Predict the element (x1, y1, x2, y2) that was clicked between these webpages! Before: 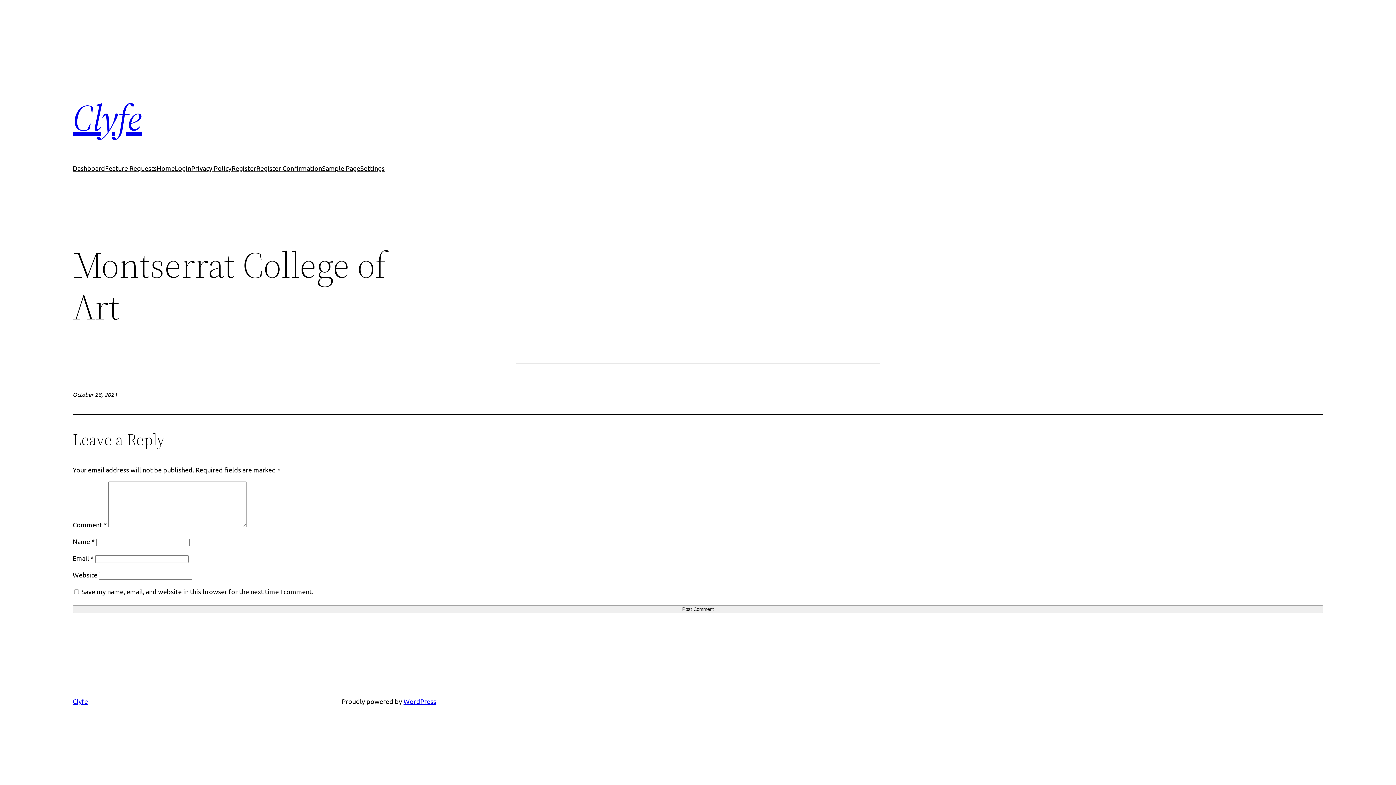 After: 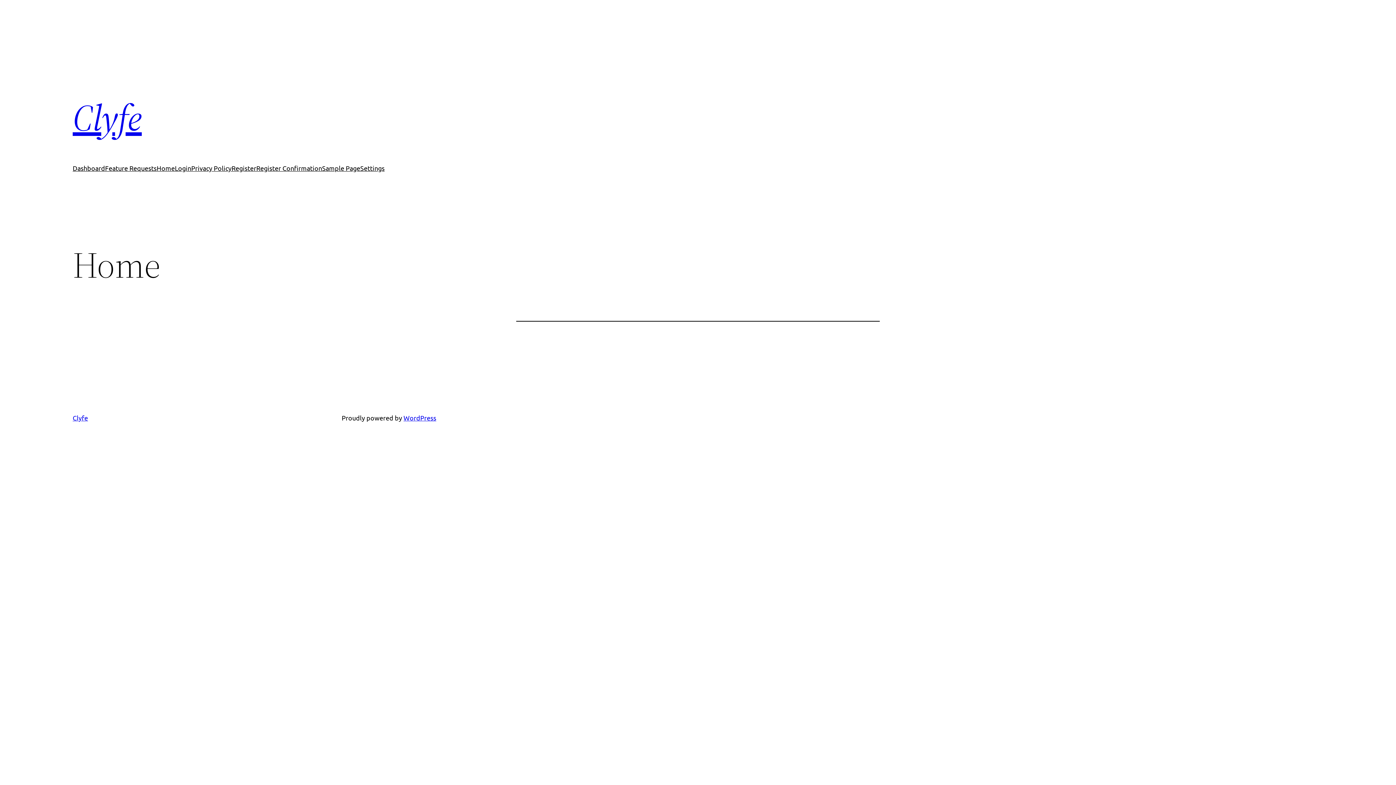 Action: bbox: (72, 697, 88, 705) label: Clyfe